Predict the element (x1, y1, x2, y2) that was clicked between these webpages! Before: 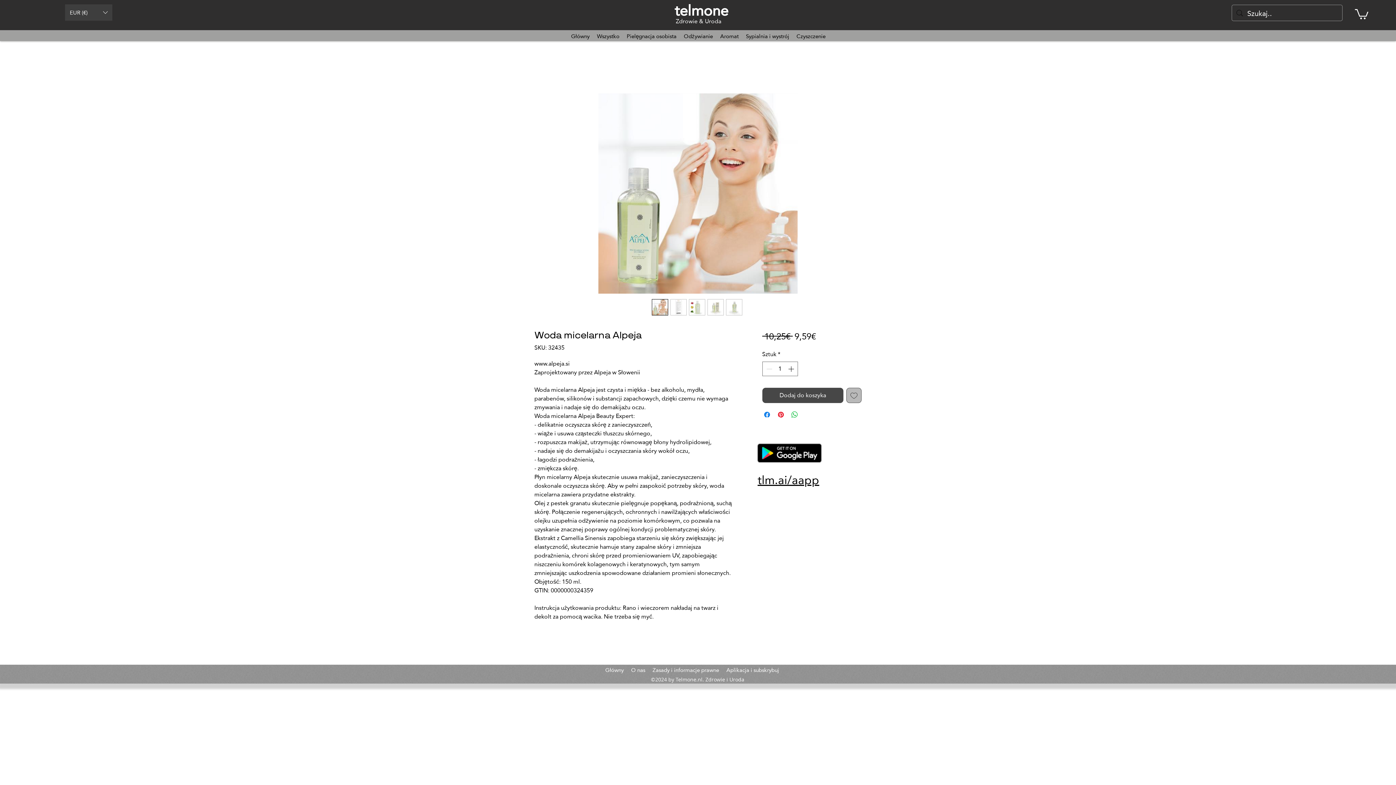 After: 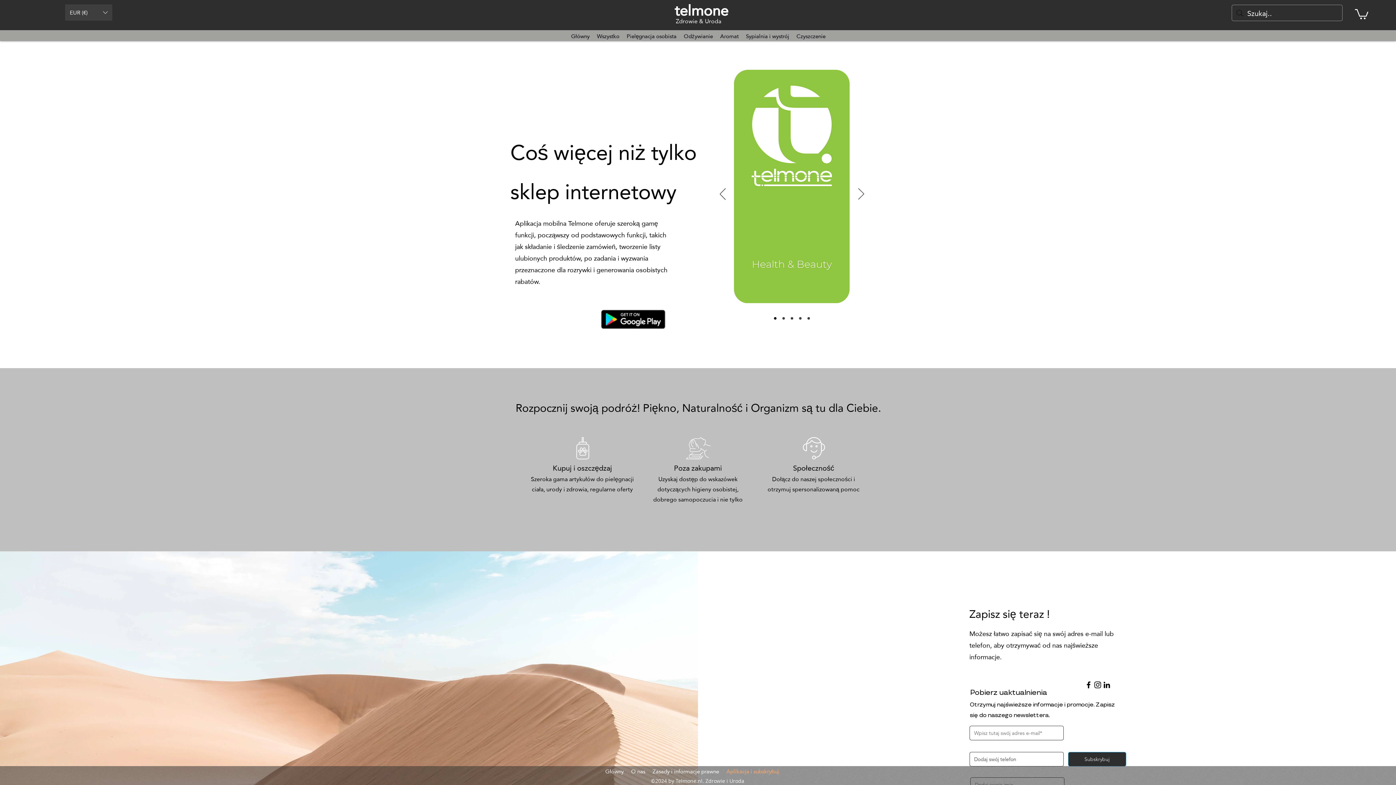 Action: bbox: (722, 665, 782, 676) label: Aplikacja i subskrybuj